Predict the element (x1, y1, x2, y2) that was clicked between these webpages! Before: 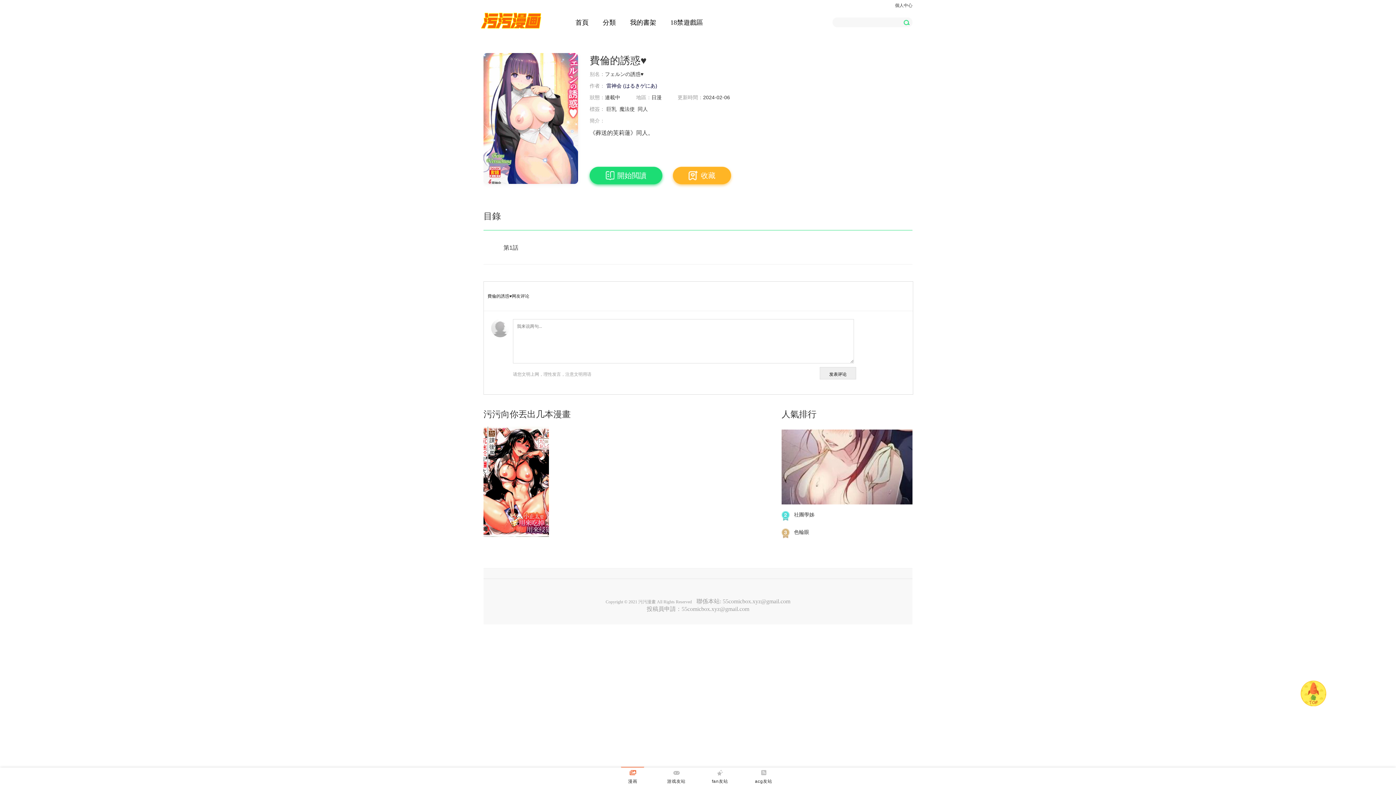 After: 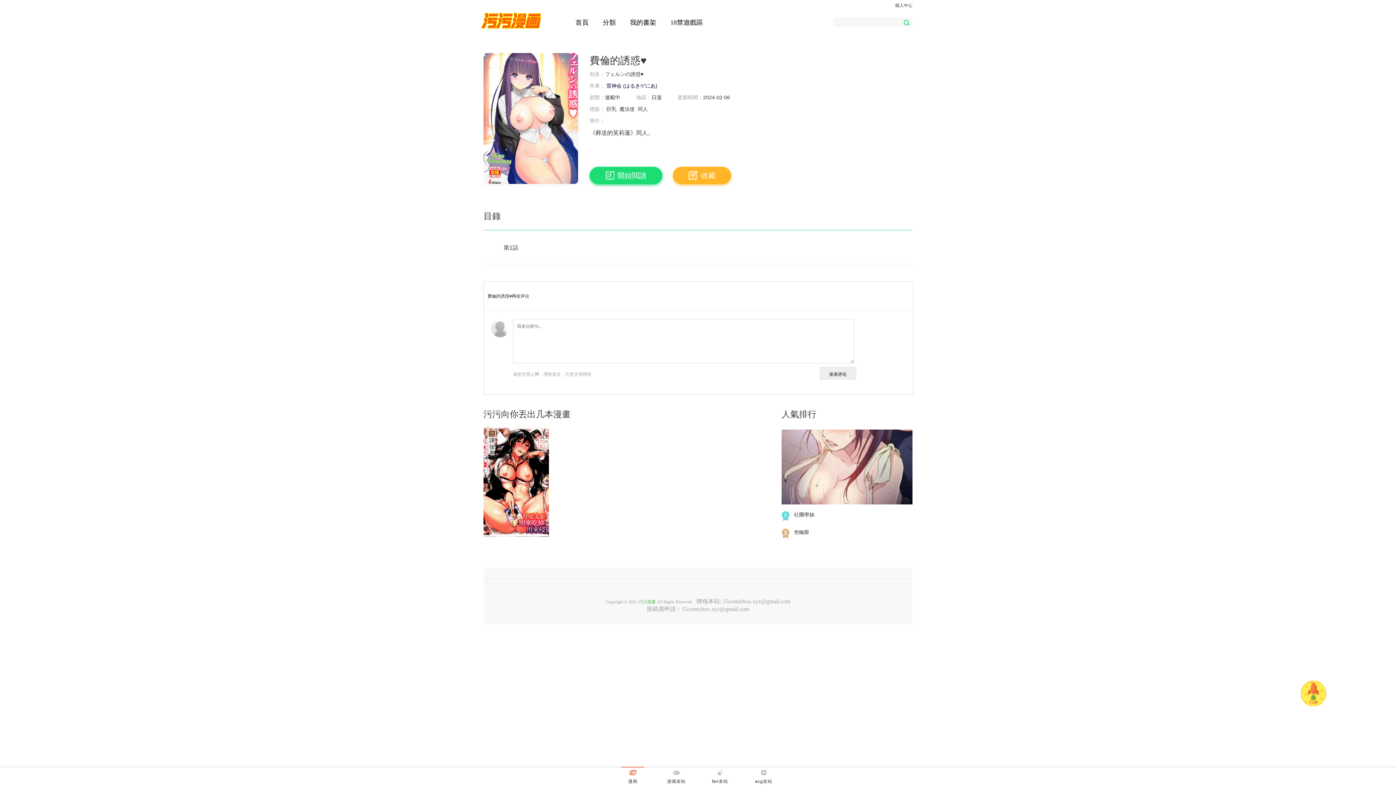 Action: bbox: (638, 599, 656, 604) label: 污污漫畫